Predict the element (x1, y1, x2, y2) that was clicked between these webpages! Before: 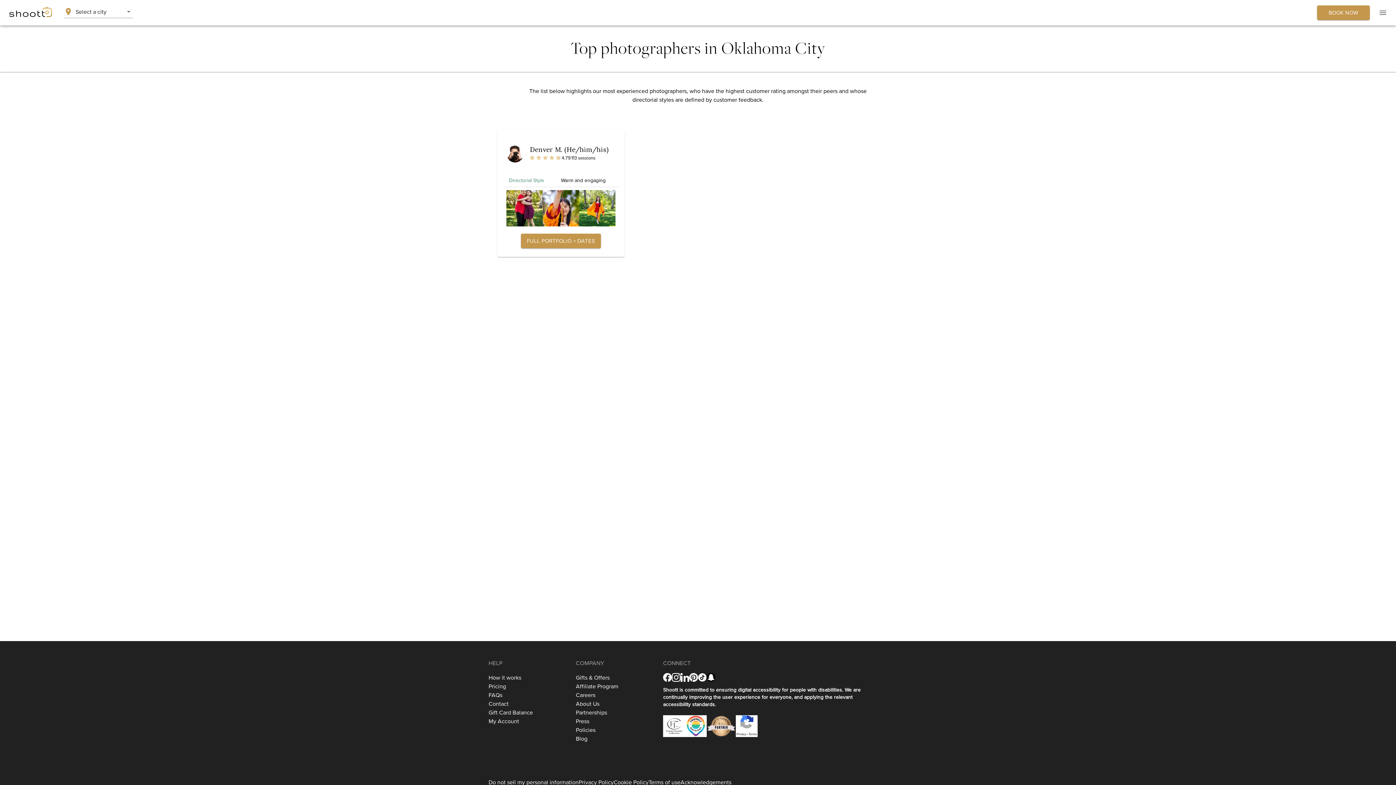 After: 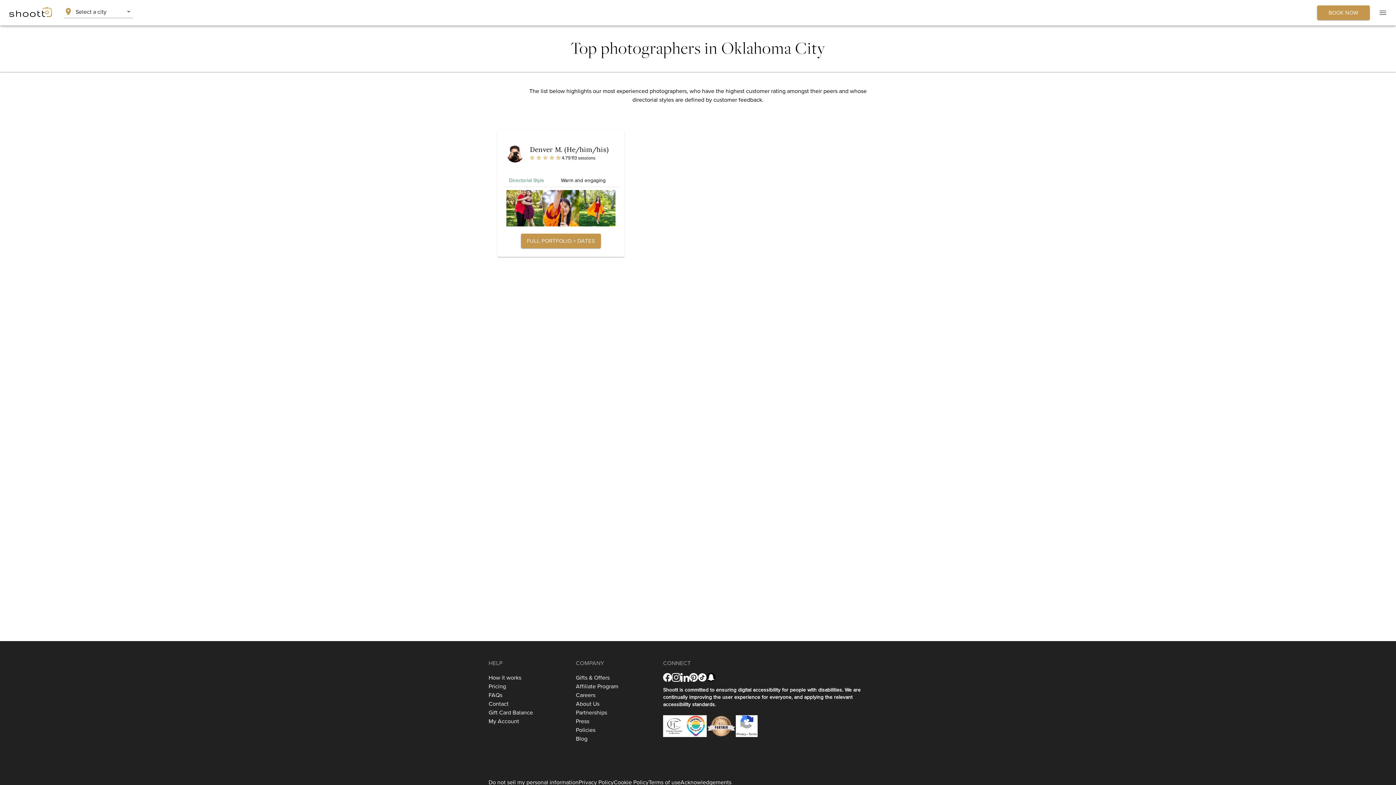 Action: bbox: (748, 731, 757, 737) label: Terms